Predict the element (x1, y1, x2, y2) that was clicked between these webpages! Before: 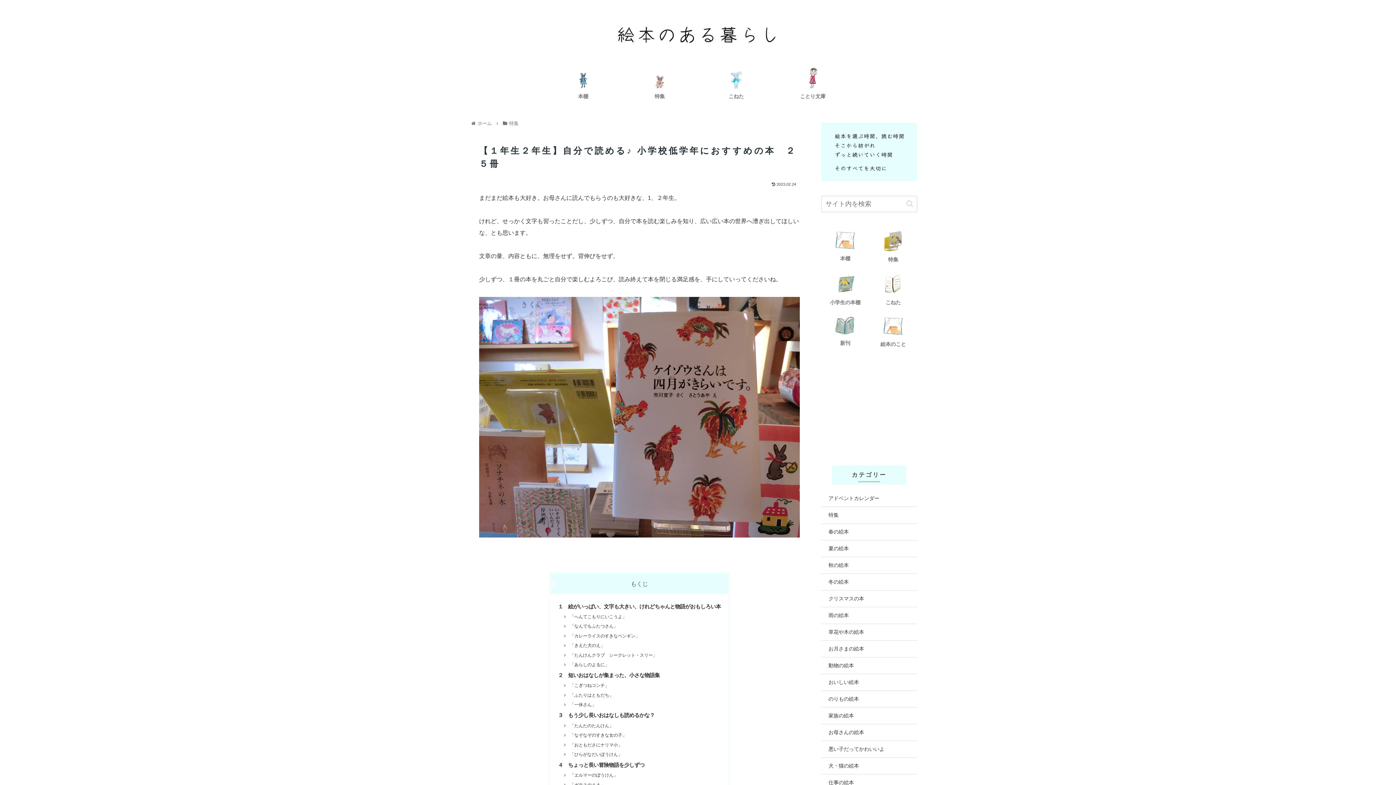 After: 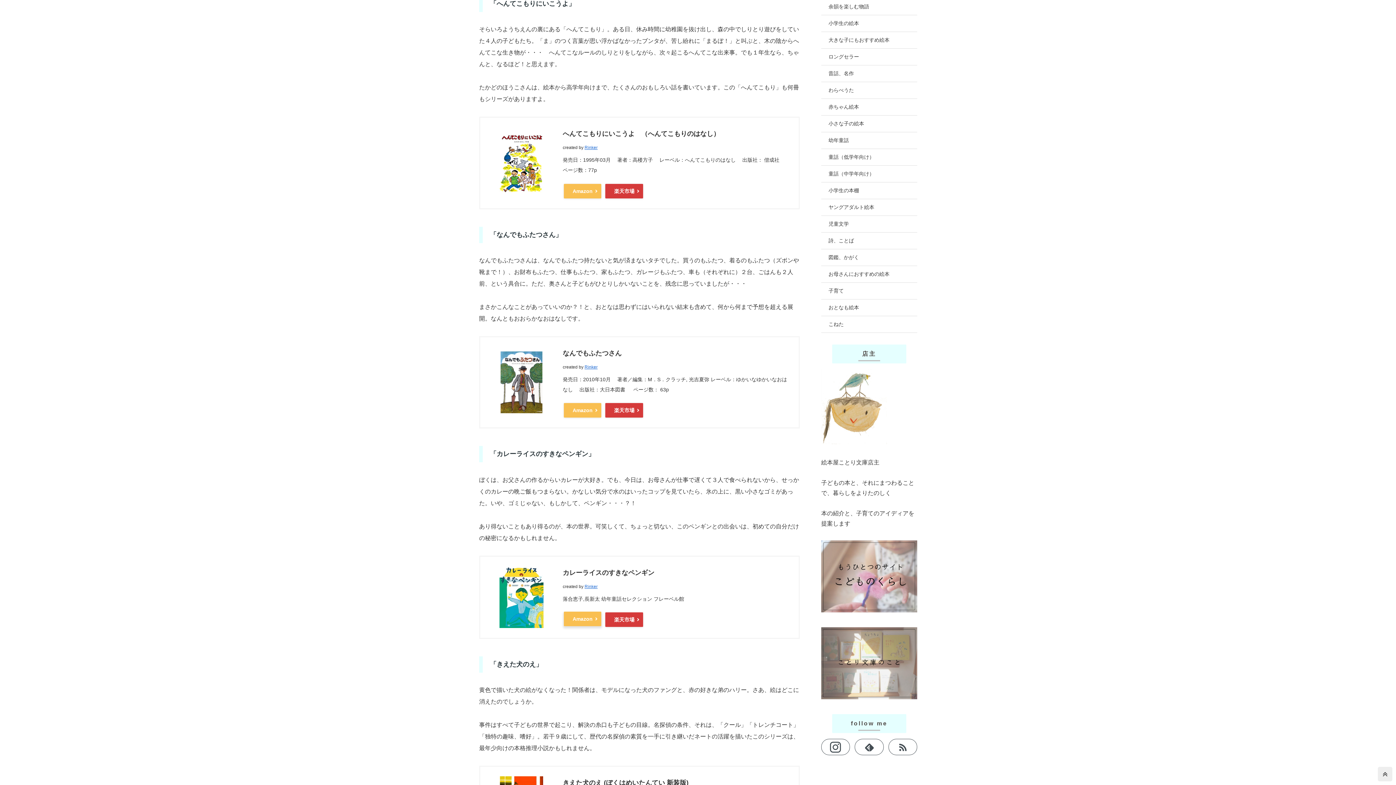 Action: label: 「へんてこもりにいこうよ」 bbox: (570, 614, 626, 619)